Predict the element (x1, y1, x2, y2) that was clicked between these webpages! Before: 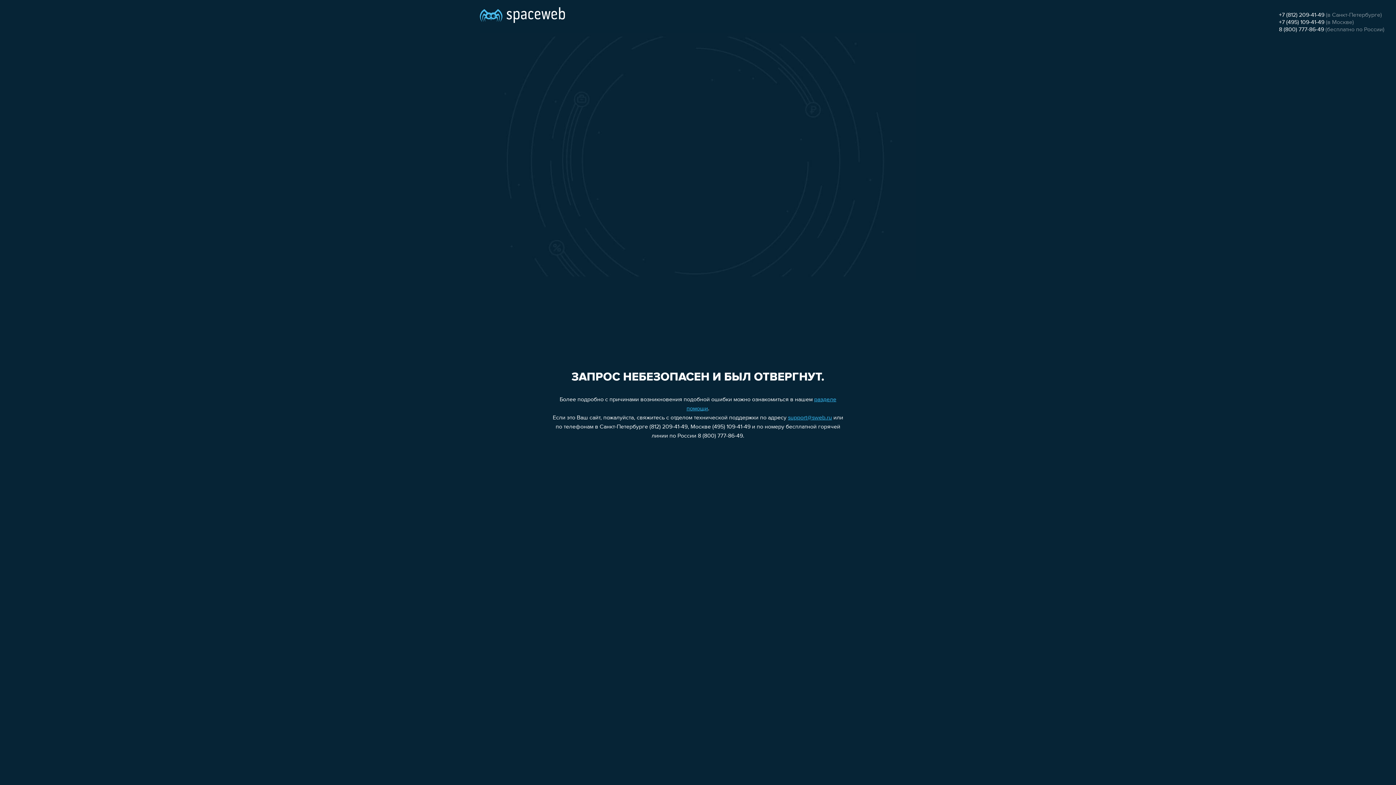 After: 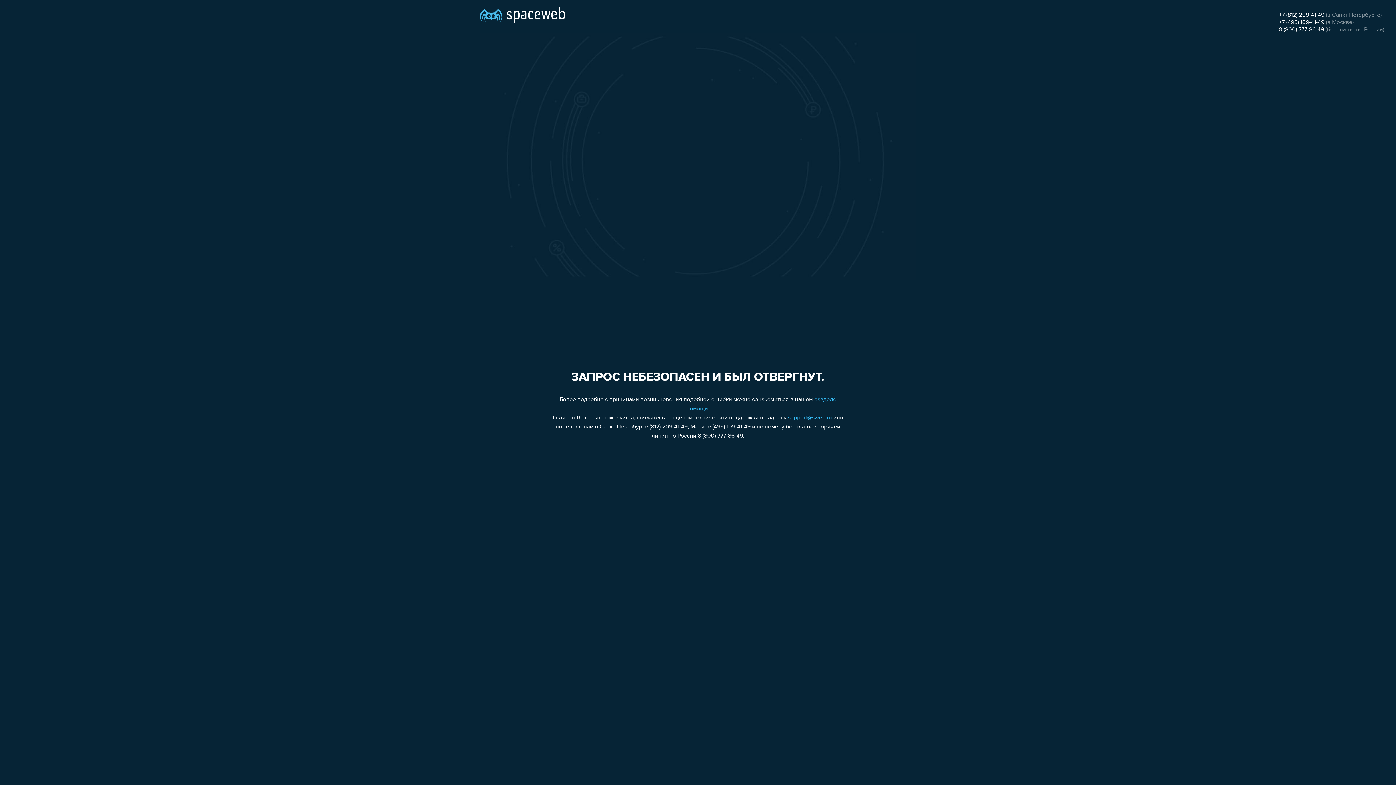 Action: bbox: (1279, 19, 1324, 25) label: +7 (495) 109-41-49